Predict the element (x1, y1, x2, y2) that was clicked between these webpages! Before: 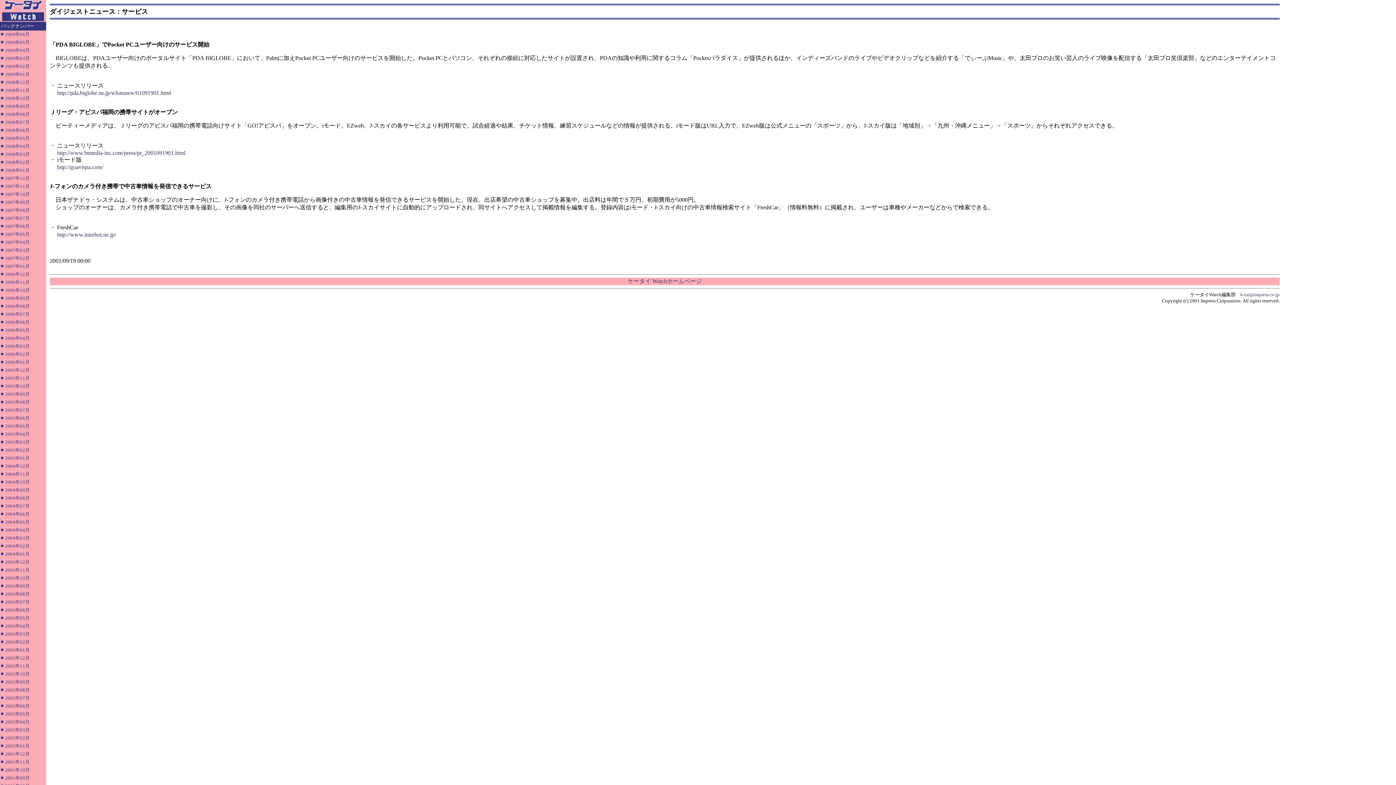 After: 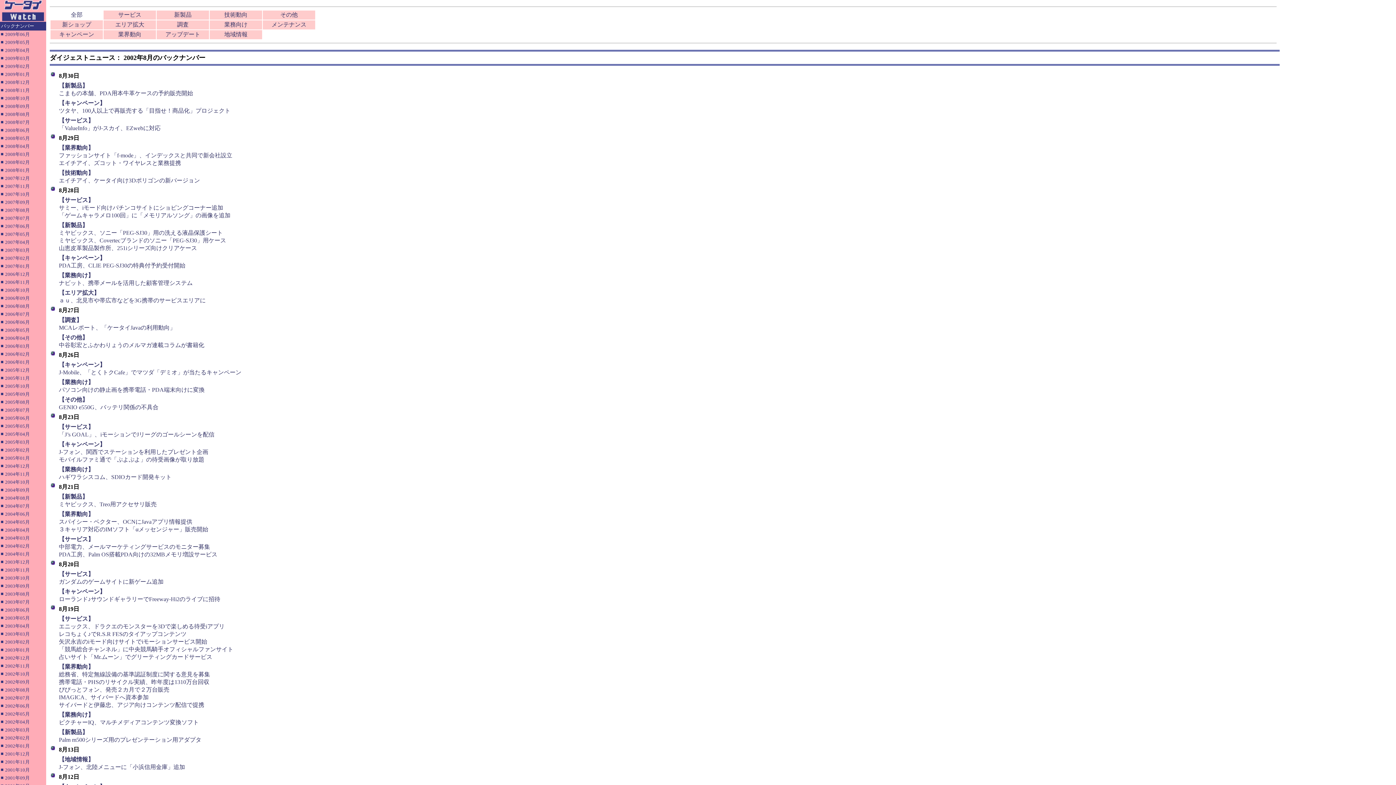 Action: label: 2002年08月 bbox: (5, 686, 29, 693)